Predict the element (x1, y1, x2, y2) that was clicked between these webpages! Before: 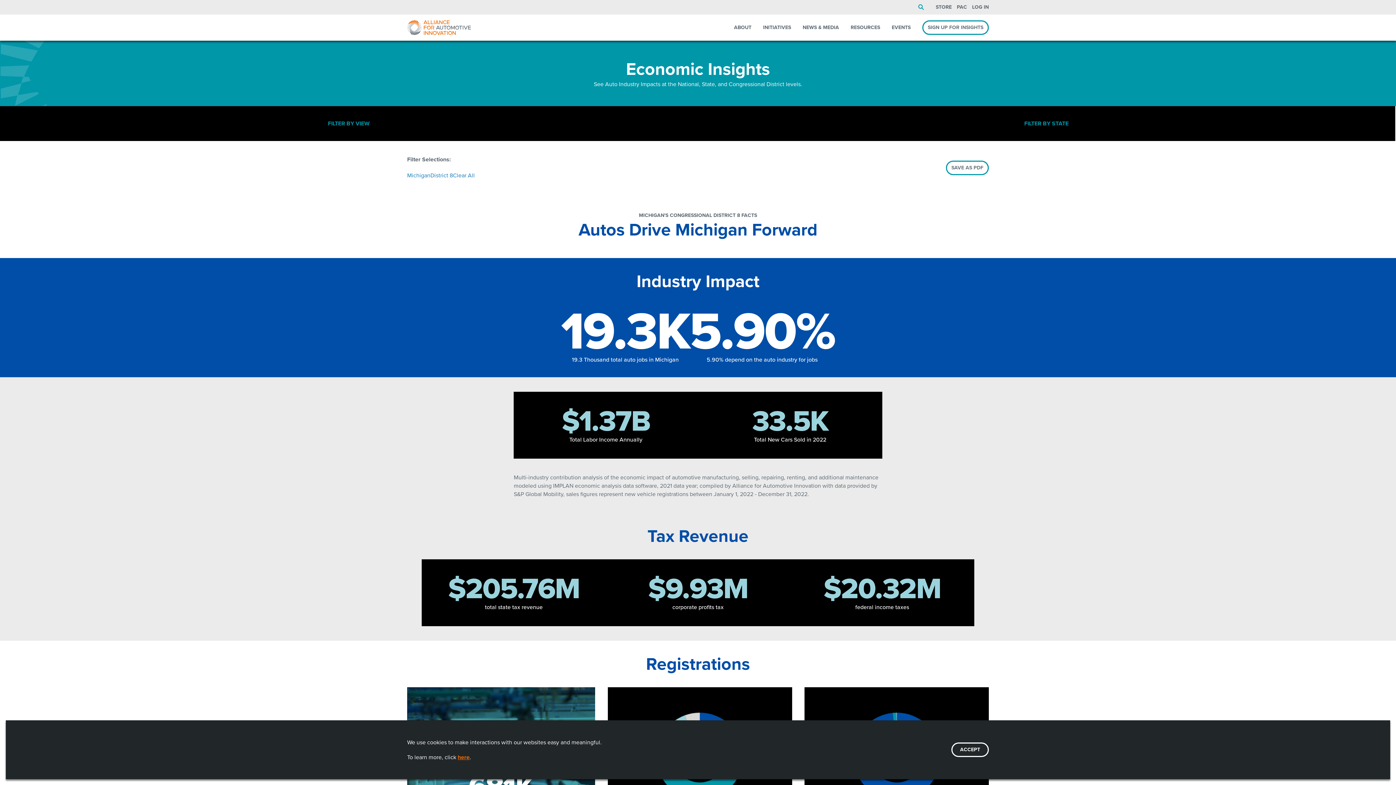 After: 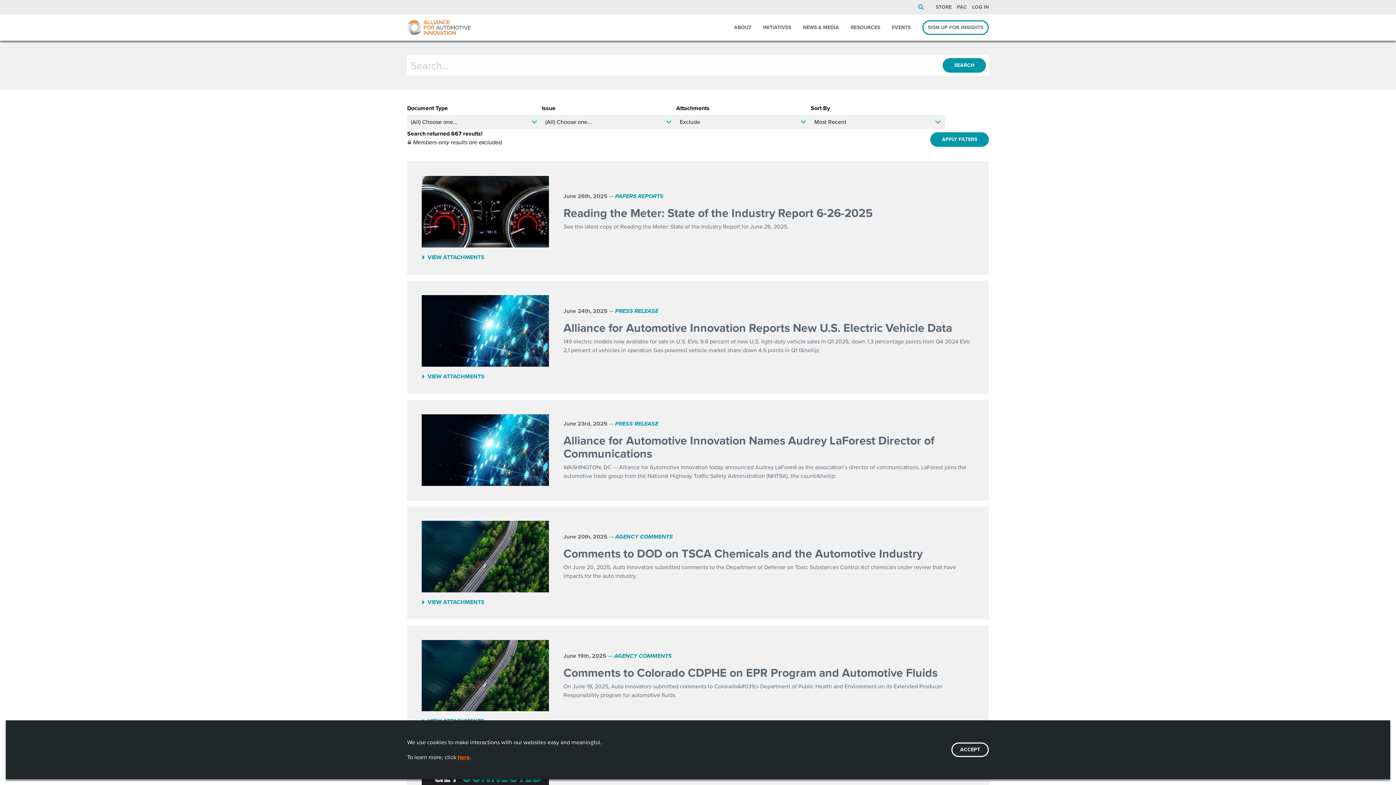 Action: label: SEARCH bbox: (917, 2, 925, 11)